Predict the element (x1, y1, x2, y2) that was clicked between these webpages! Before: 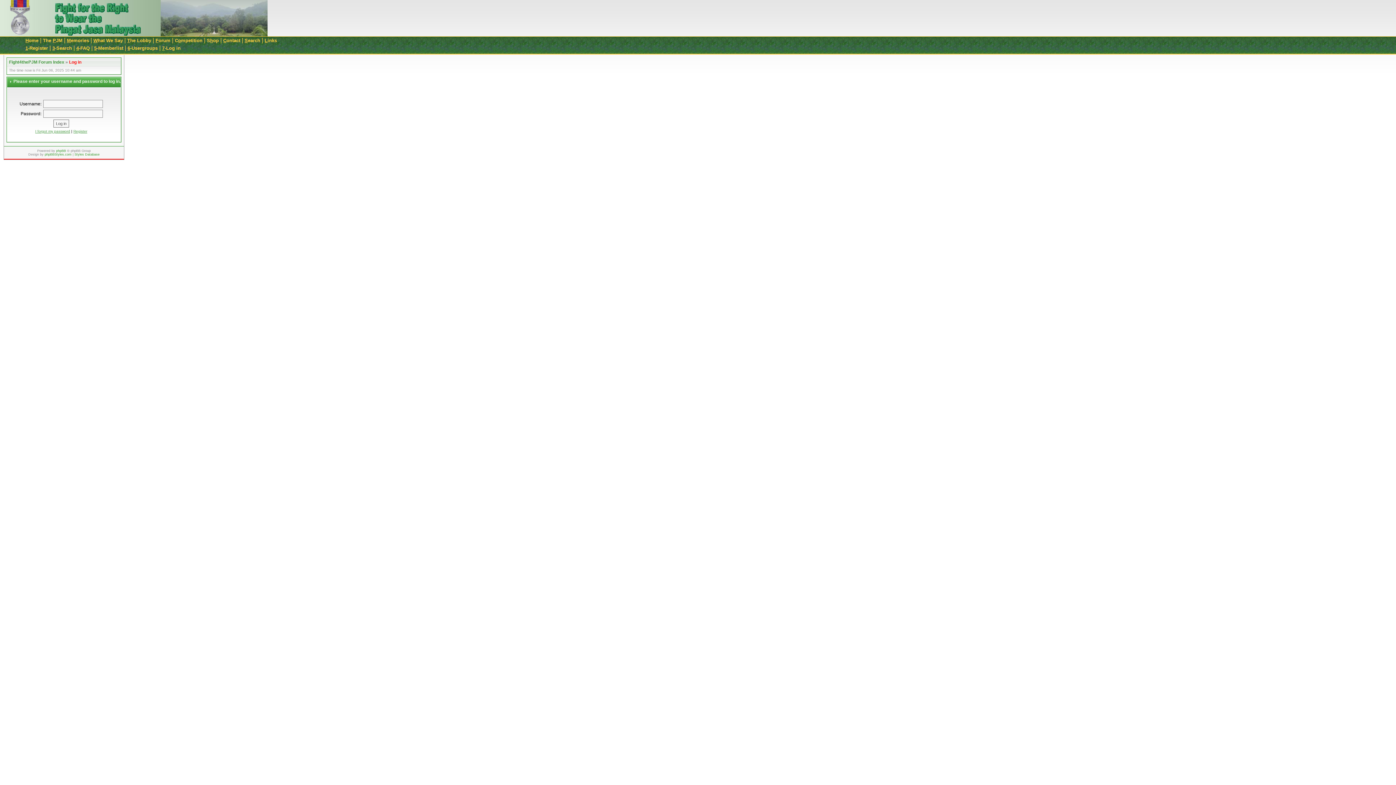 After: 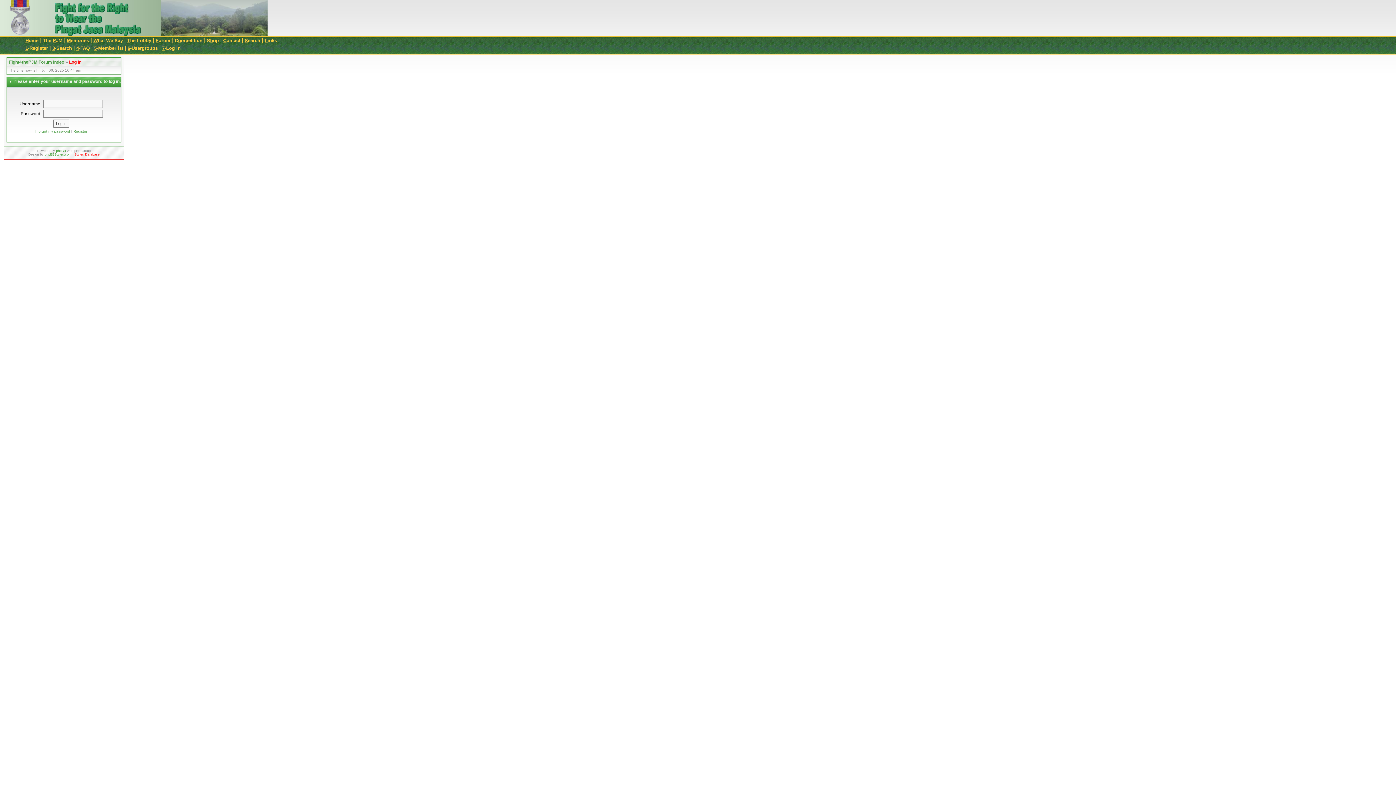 Action: label: Styles Database bbox: (74, 152, 99, 156)